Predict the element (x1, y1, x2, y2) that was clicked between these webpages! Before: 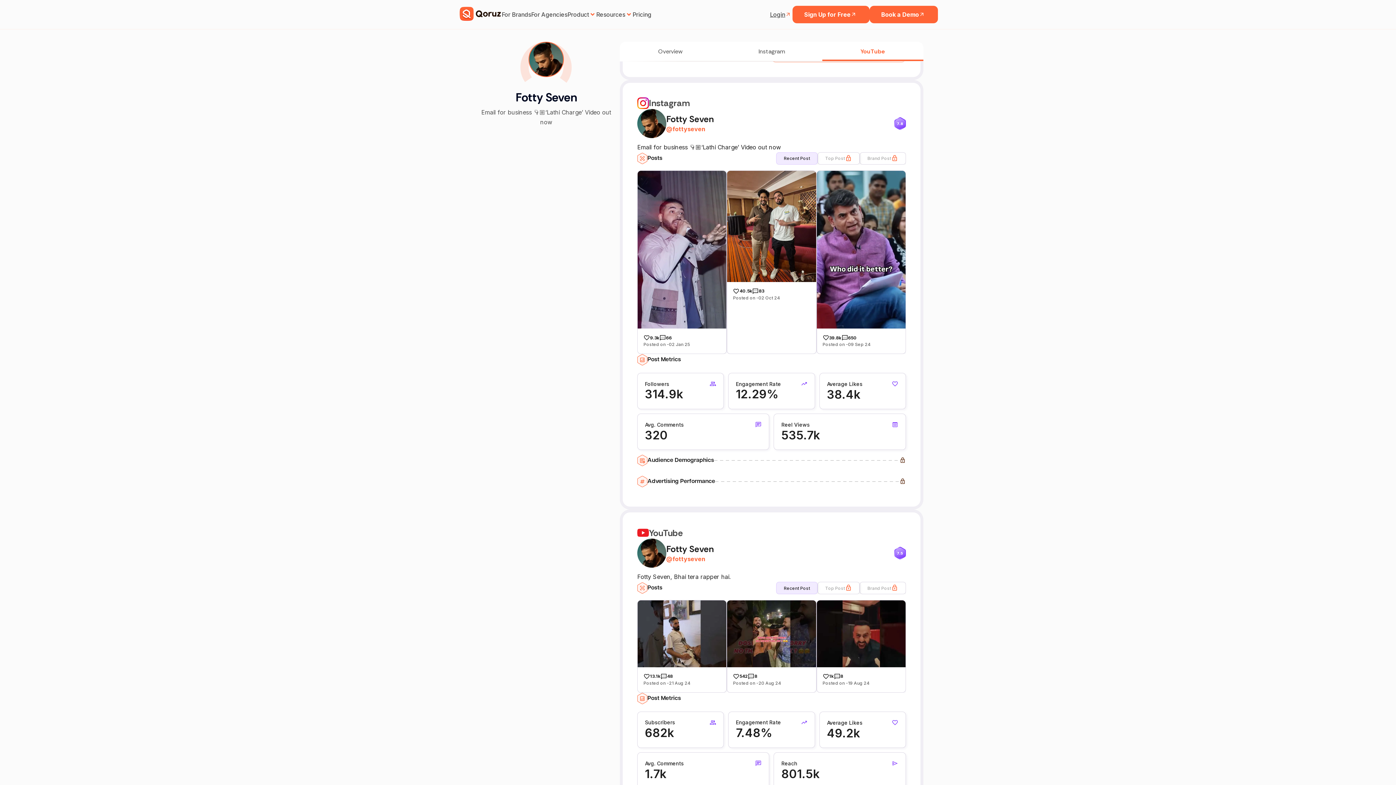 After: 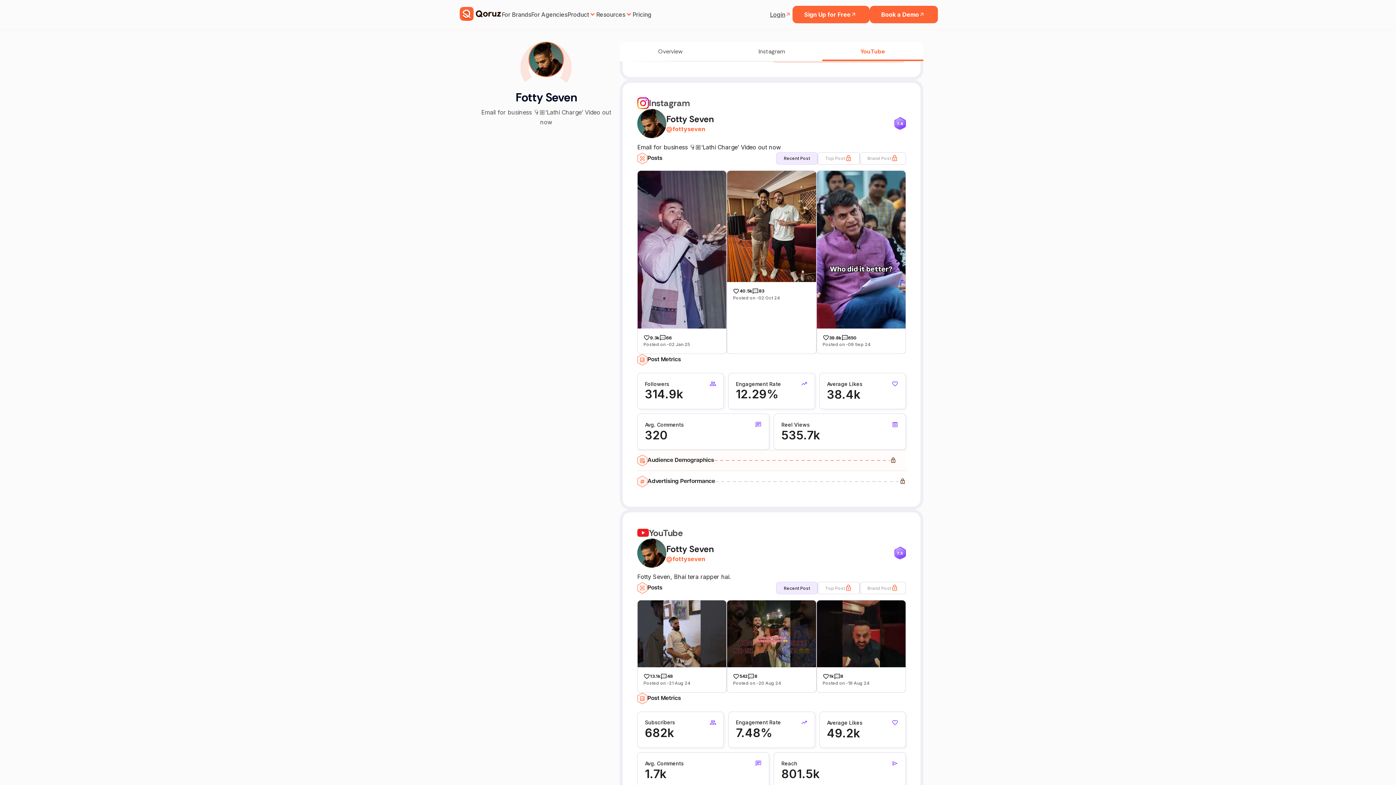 Action: bbox: (637, 450, 906, 471) label: Audience Demographics